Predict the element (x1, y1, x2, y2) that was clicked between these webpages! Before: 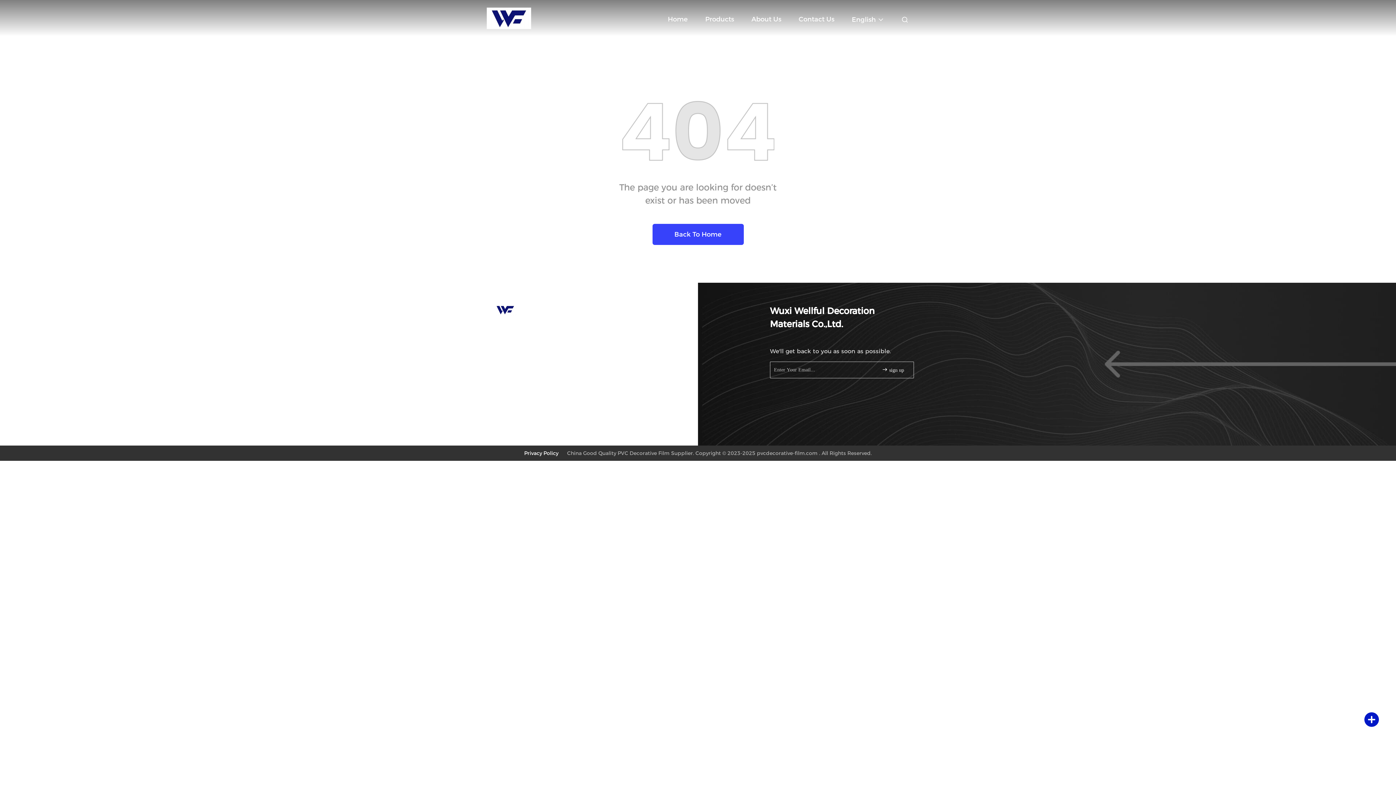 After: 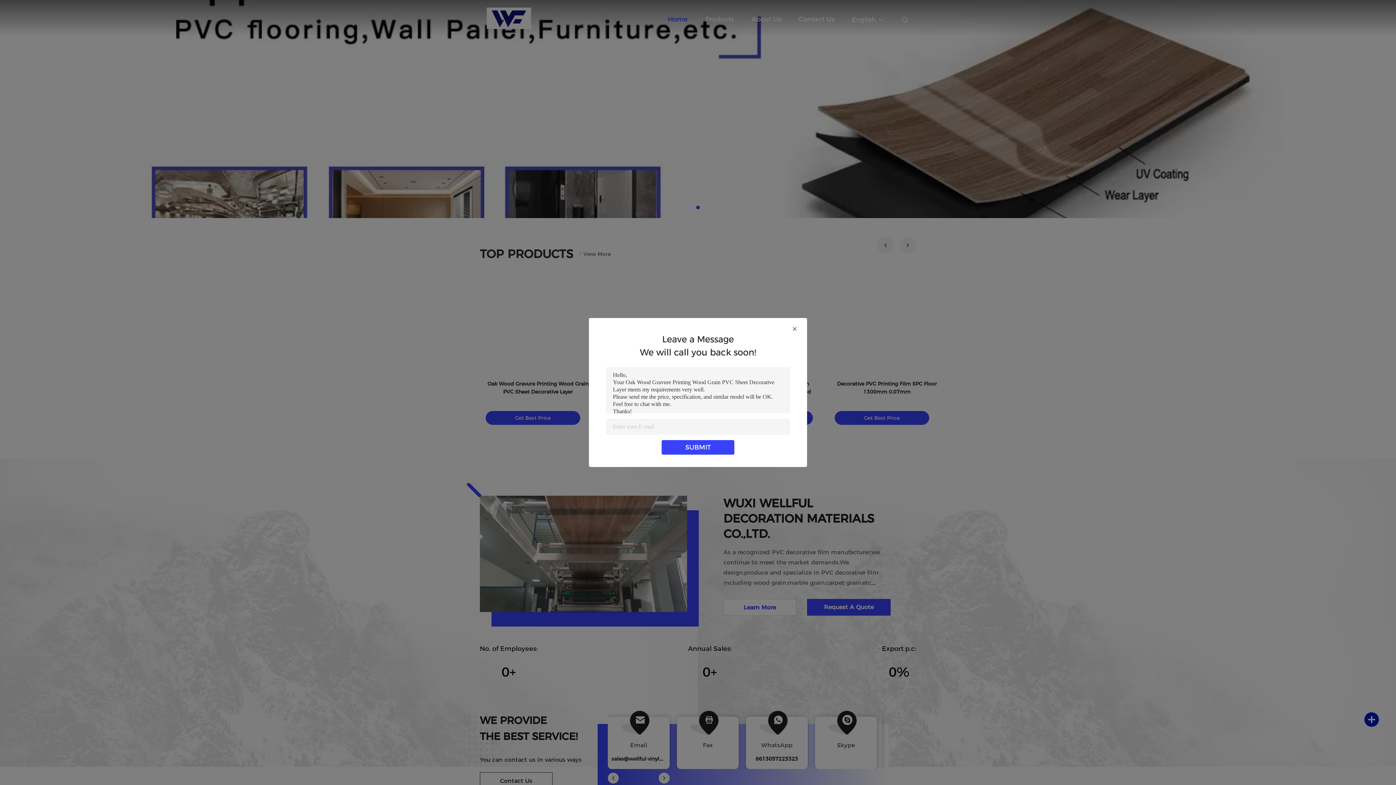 Action: label: Home bbox: (668, 8, 688, 30)